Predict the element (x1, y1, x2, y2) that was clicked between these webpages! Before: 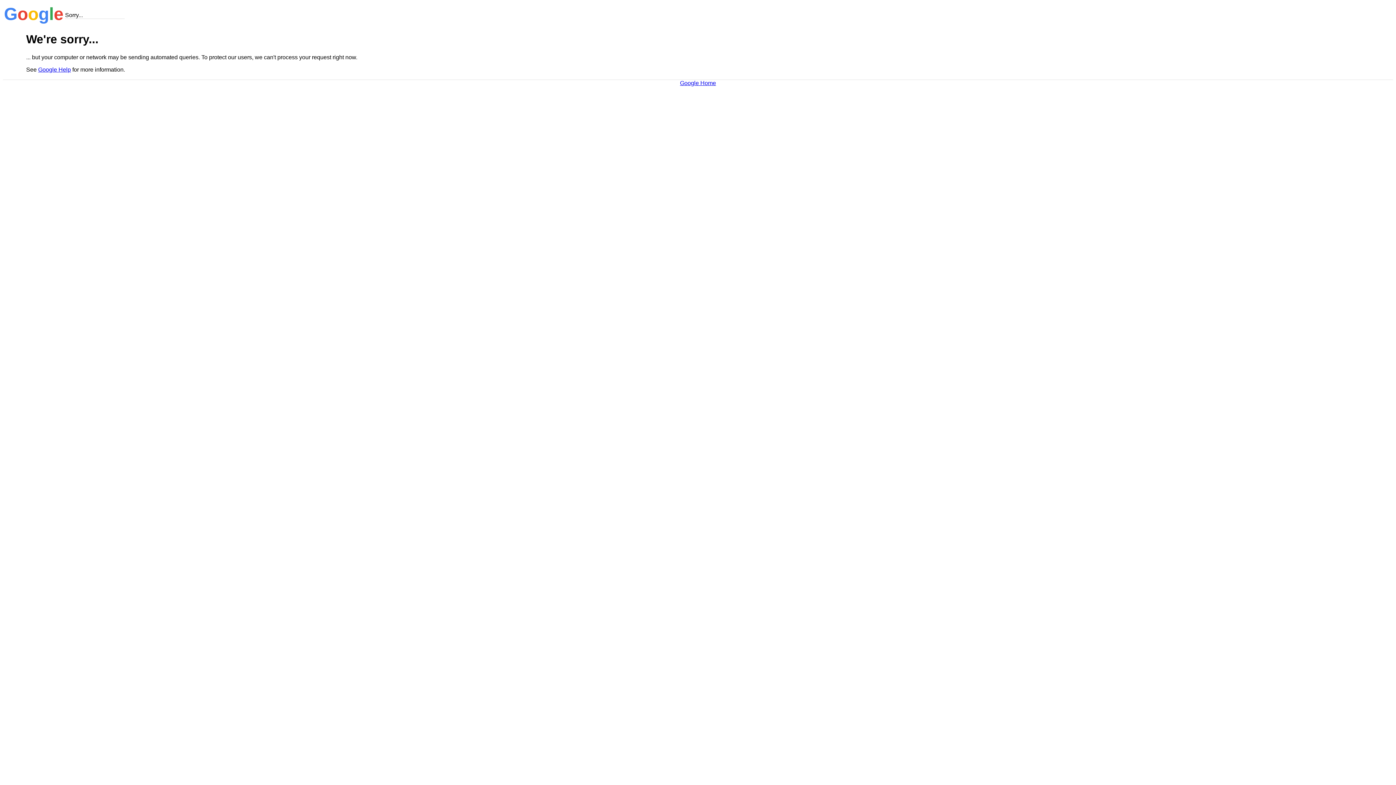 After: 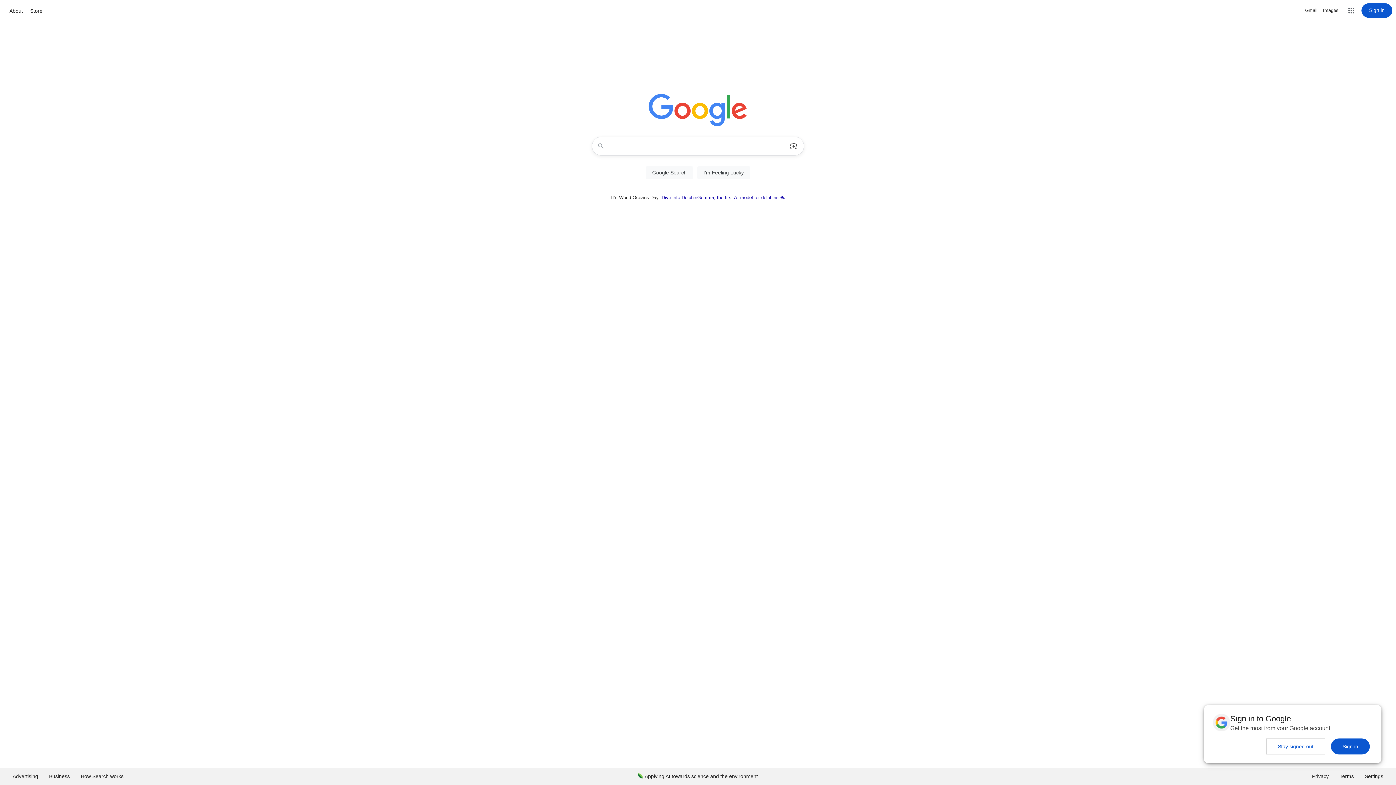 Action: bbox: (680, 79, 716, 86) label: Google Home